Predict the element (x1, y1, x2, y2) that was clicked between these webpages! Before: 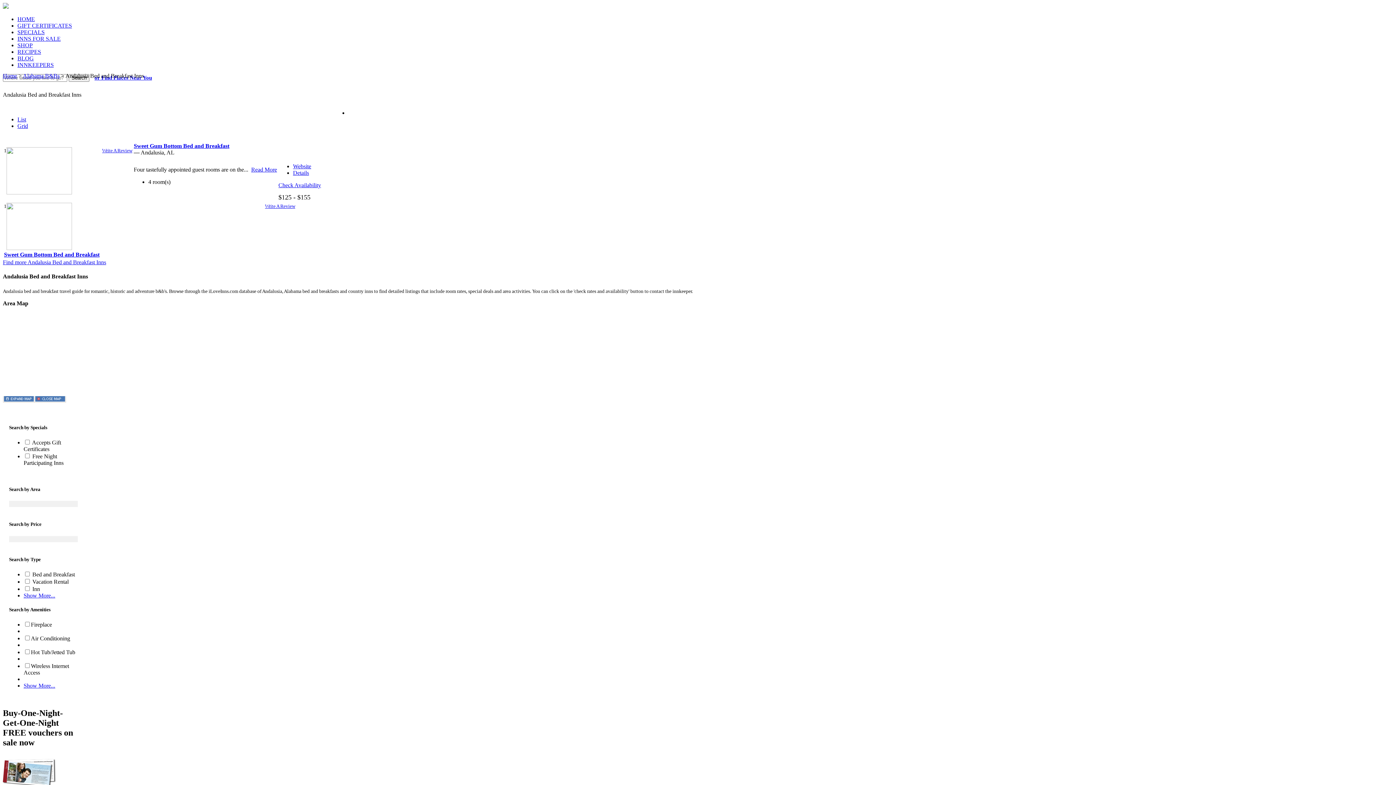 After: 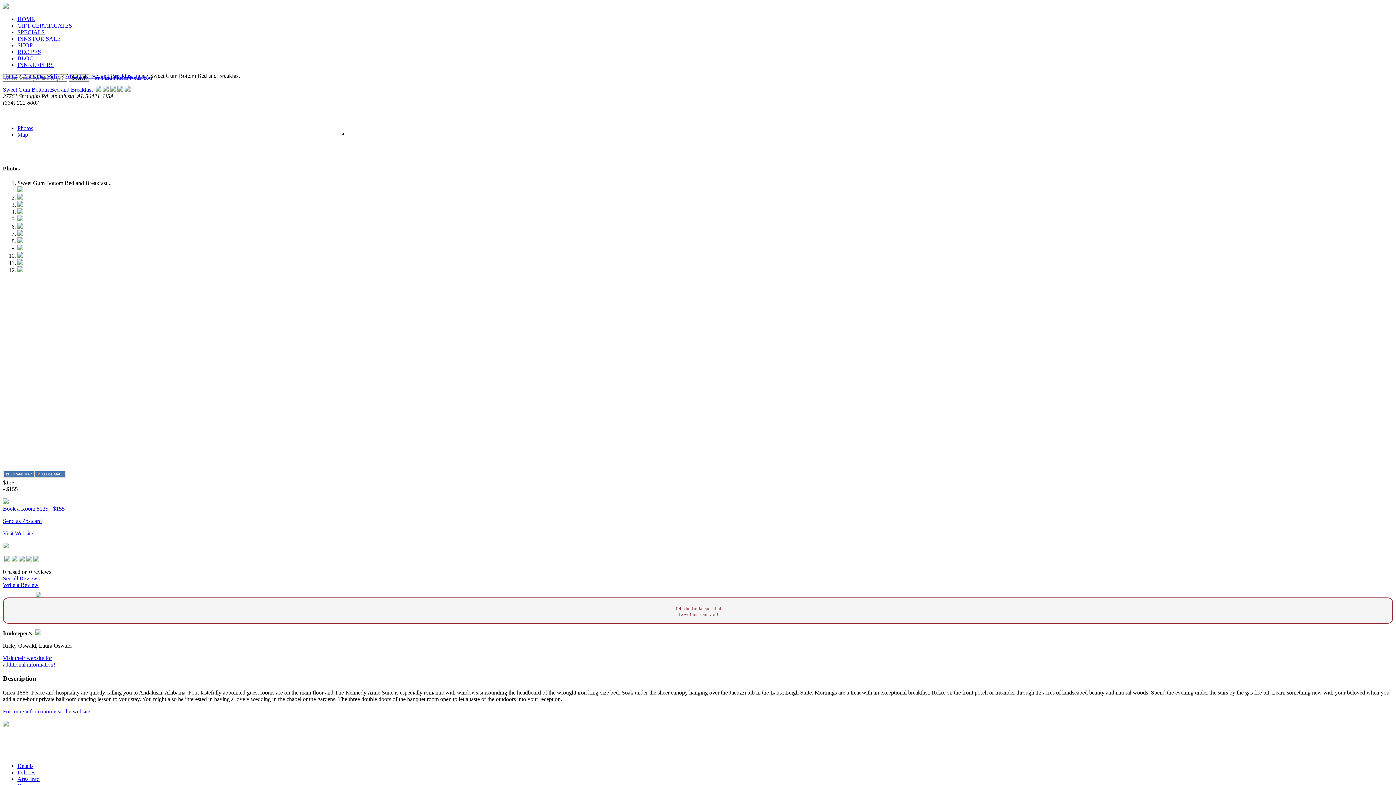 Action: label: Sweet Gum Bottom Bed and Breakfast bbox: (133, 142, 229, 149)